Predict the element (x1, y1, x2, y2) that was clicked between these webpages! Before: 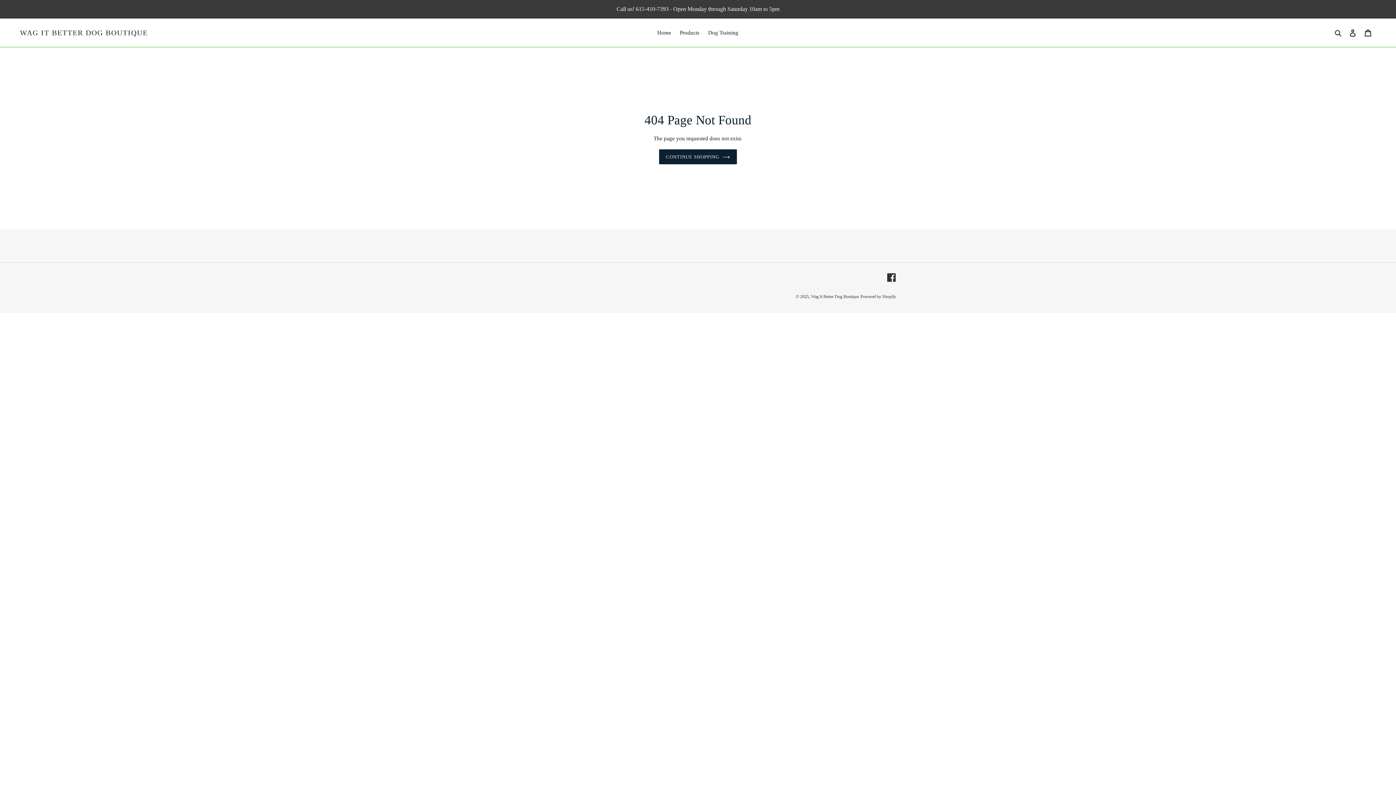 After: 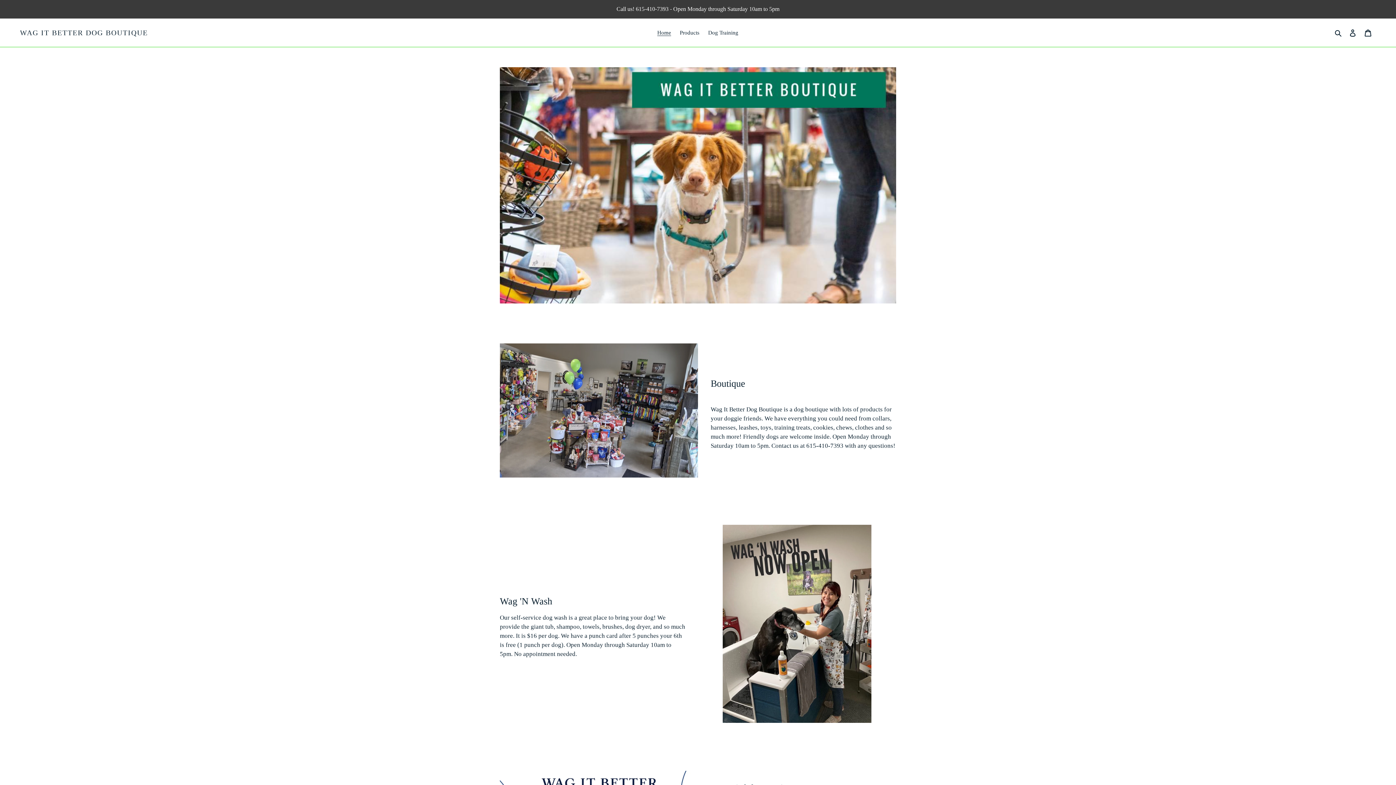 Action: label: WAG IT BETTER DOG BOUTIQUE bbox: (20, 28, 148, 37)